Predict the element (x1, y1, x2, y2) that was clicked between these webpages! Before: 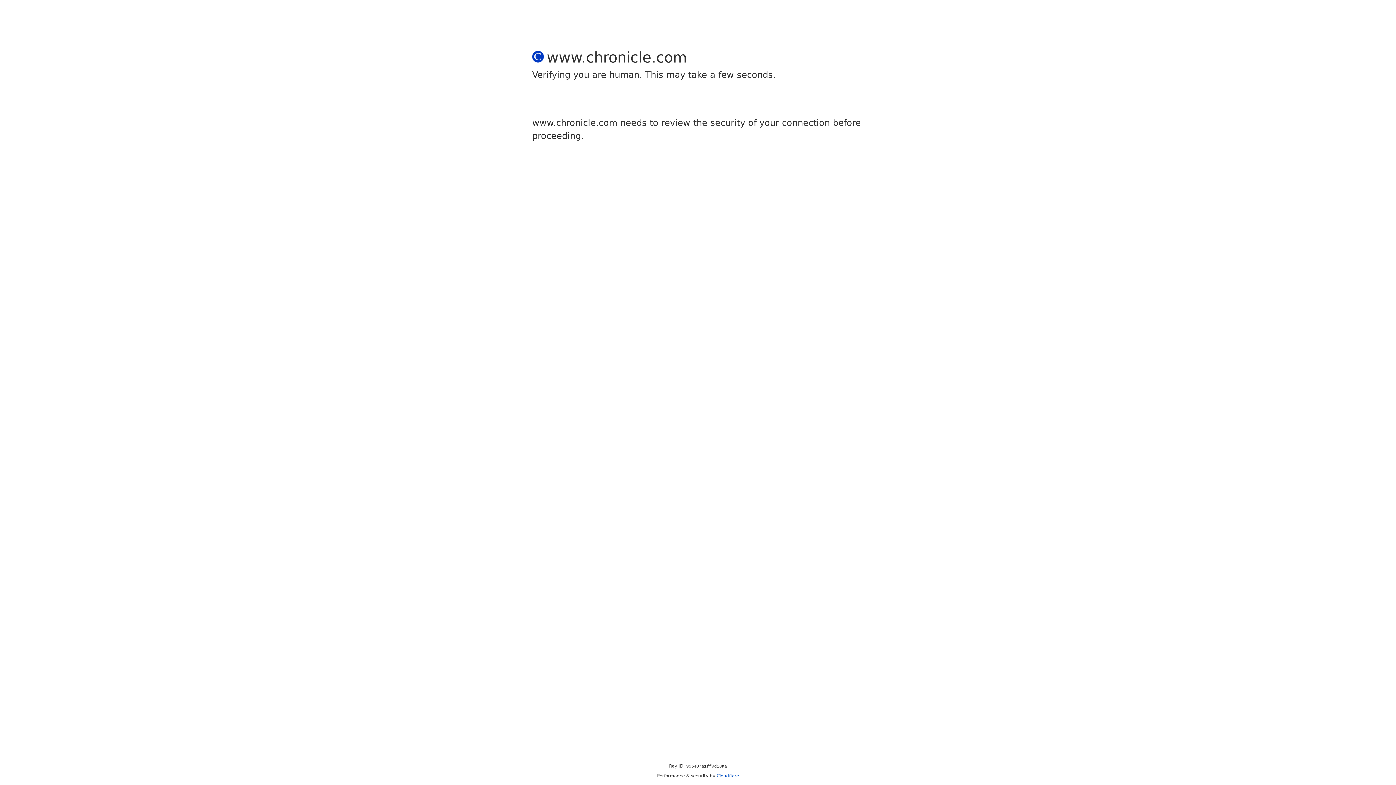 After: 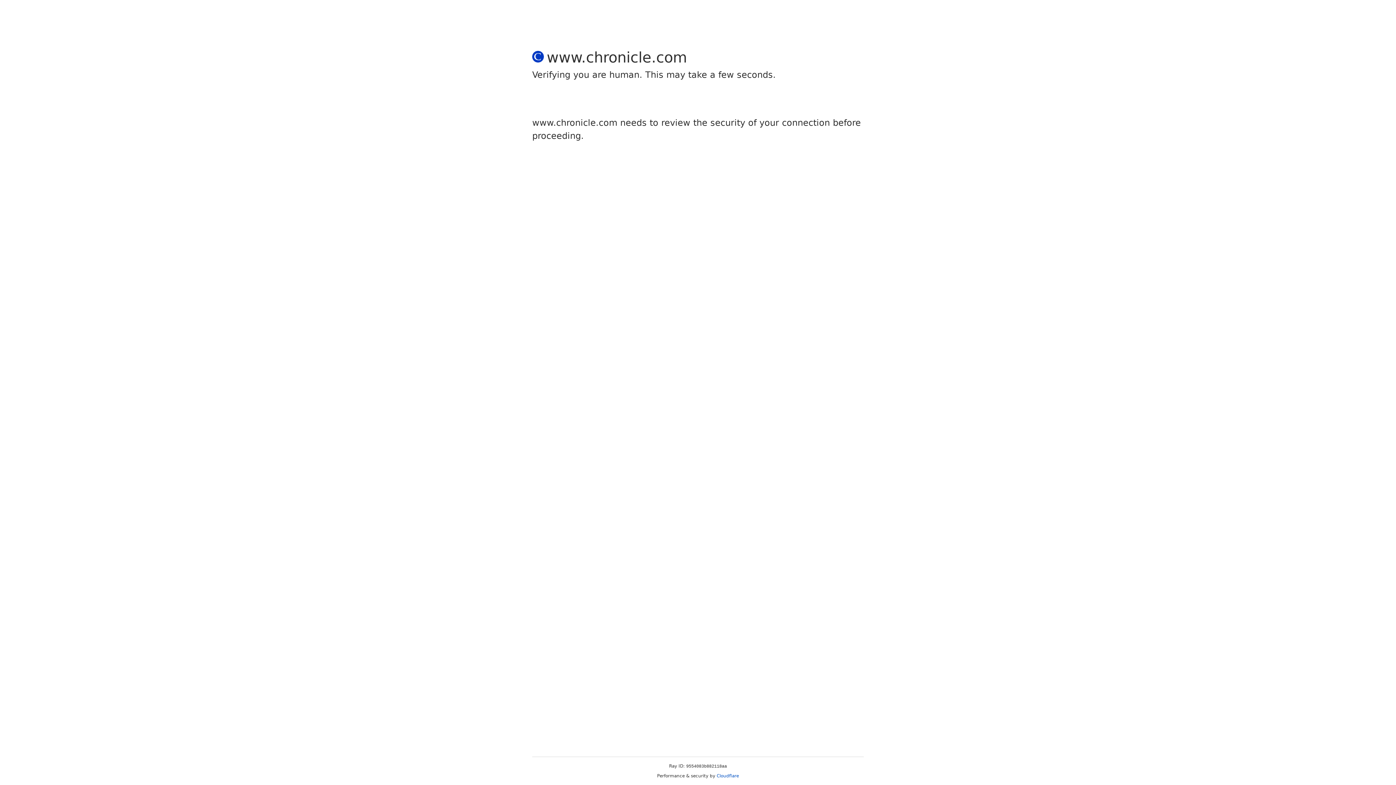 Action: bbox: (716, 773, 739, 778) label: Cloudflare